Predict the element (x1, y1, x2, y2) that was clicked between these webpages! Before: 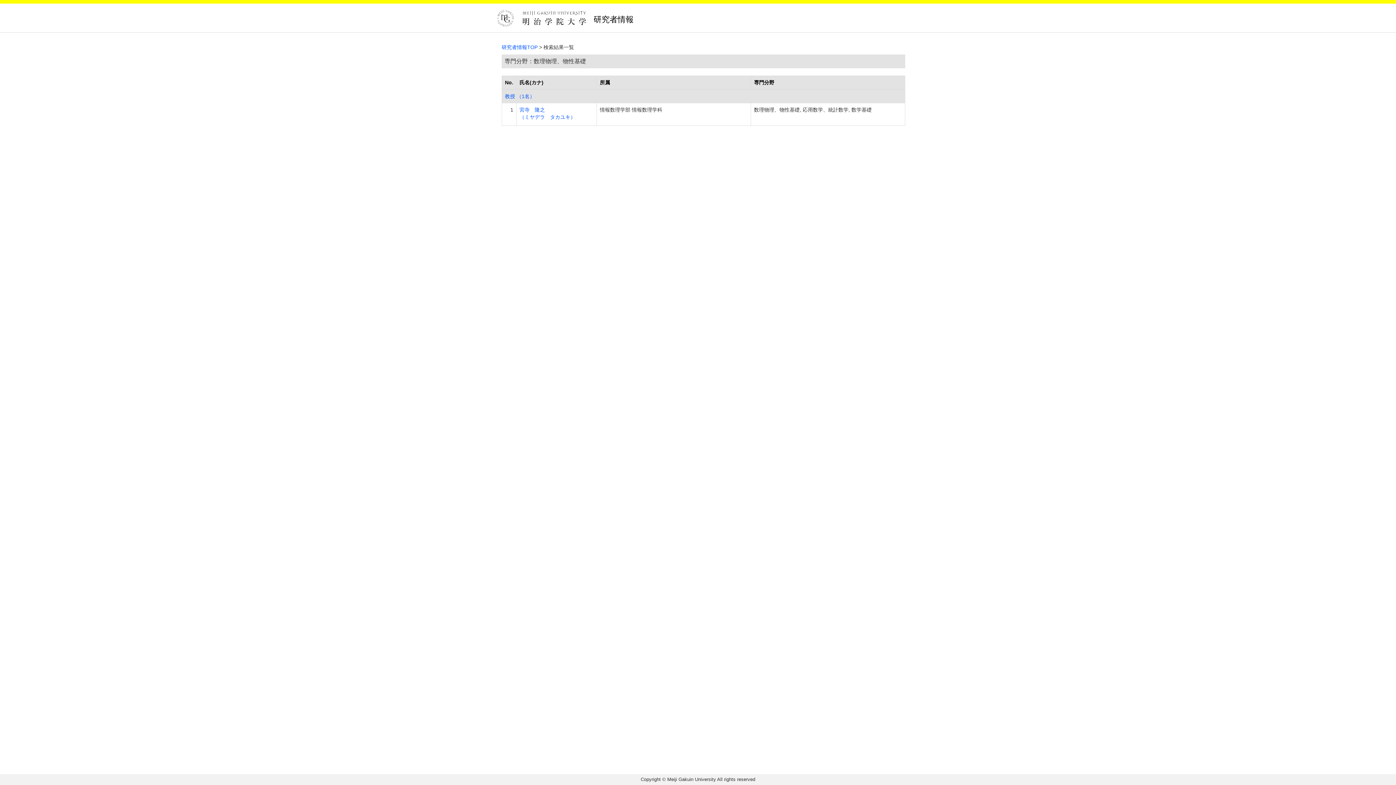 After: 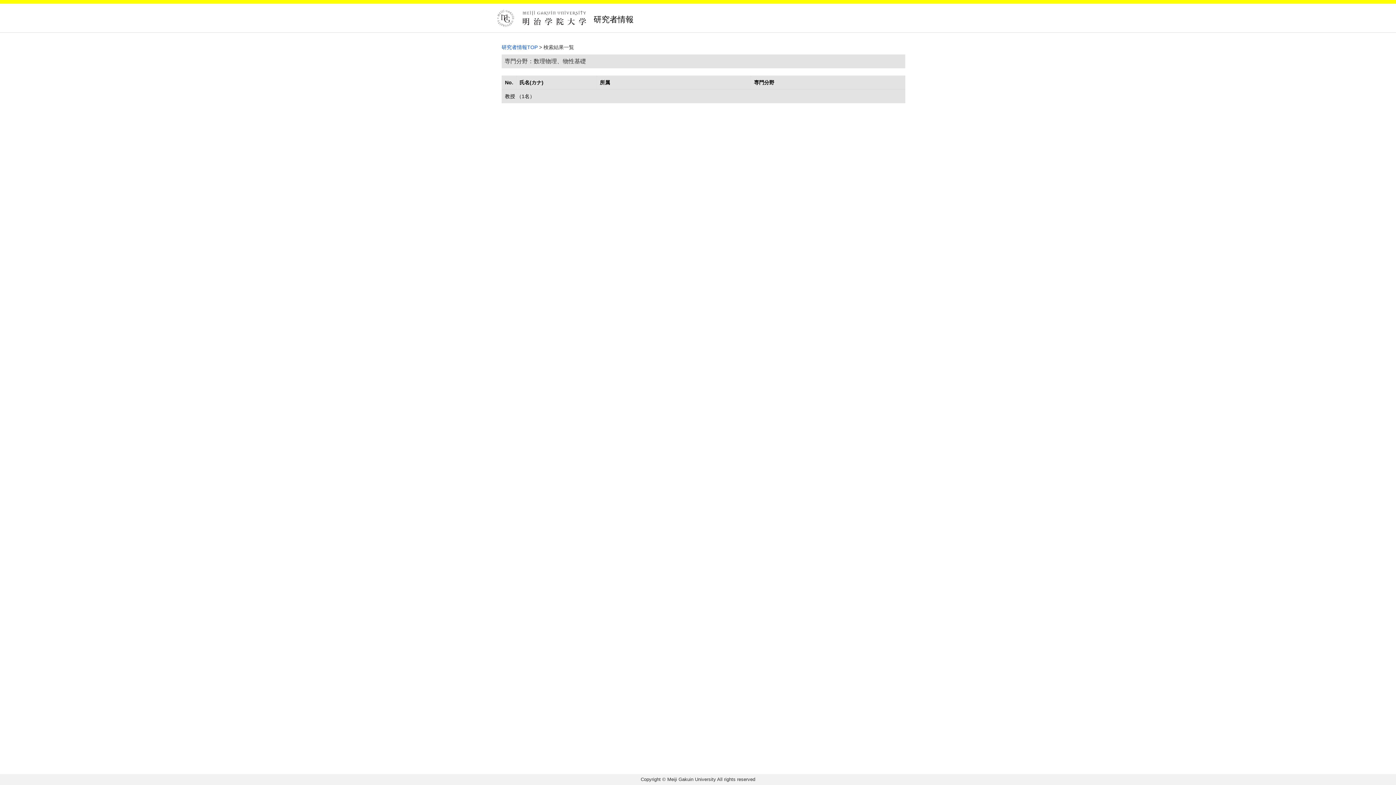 Action: label: 教授 （1名） bbox: (505, 93, 534, 99)